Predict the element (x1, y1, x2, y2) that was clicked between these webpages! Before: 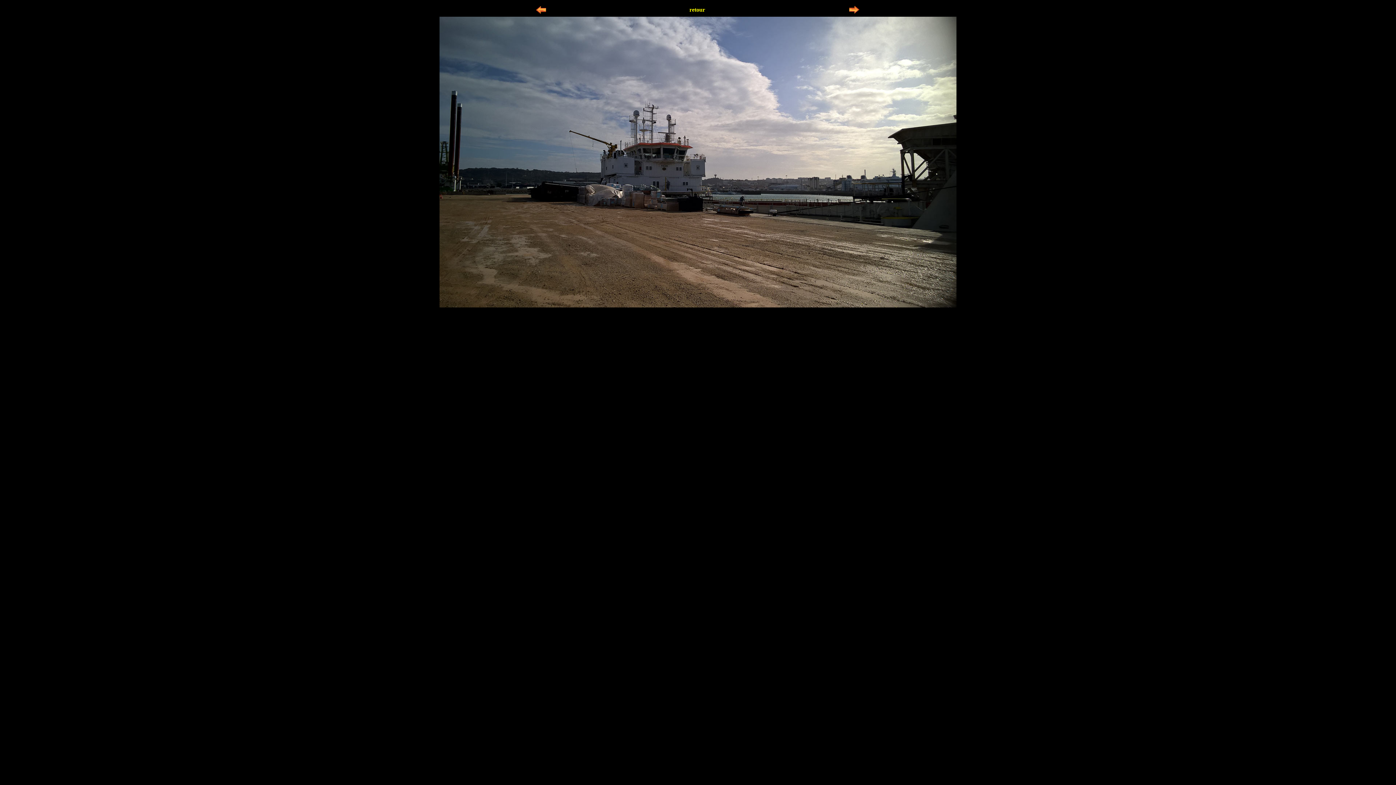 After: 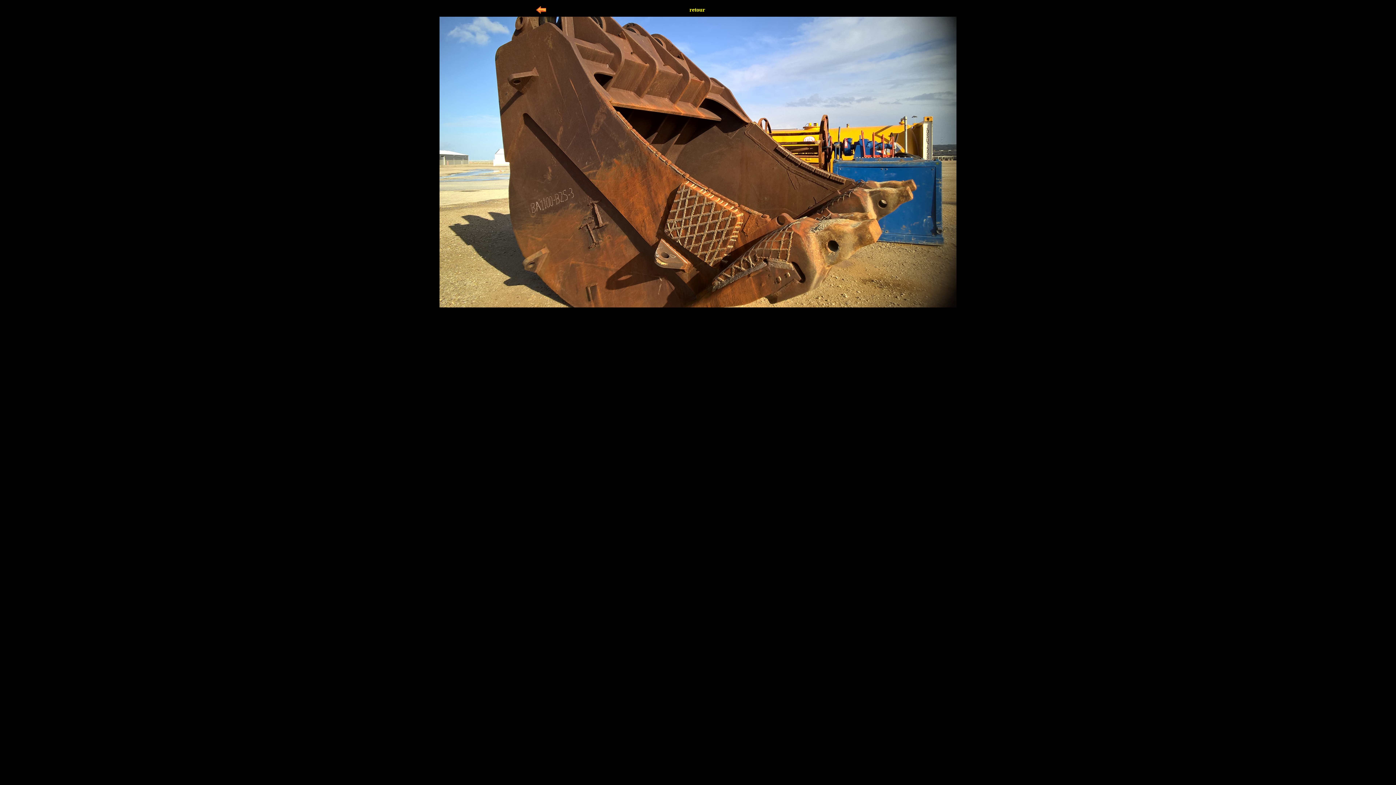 Action: bbox: (849, 10, 860, 16)